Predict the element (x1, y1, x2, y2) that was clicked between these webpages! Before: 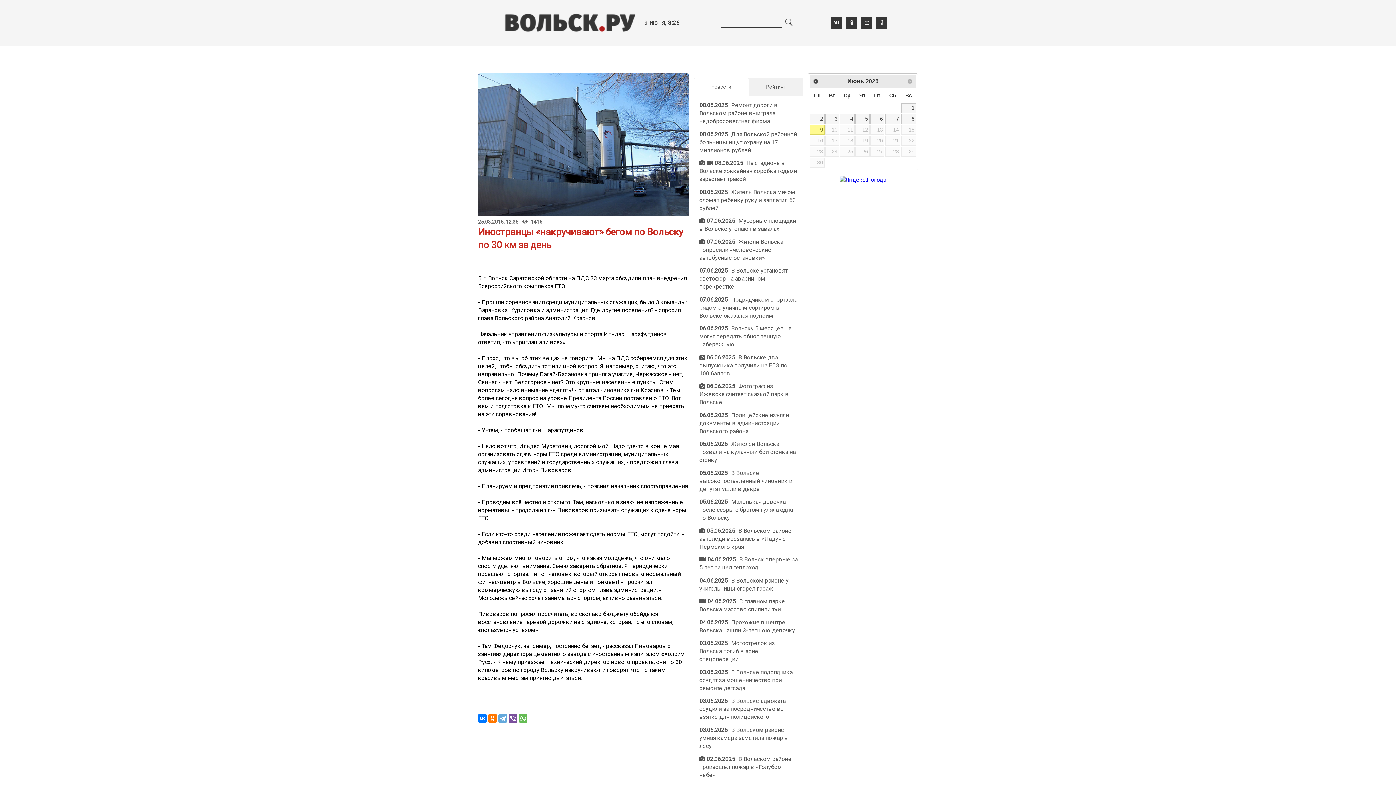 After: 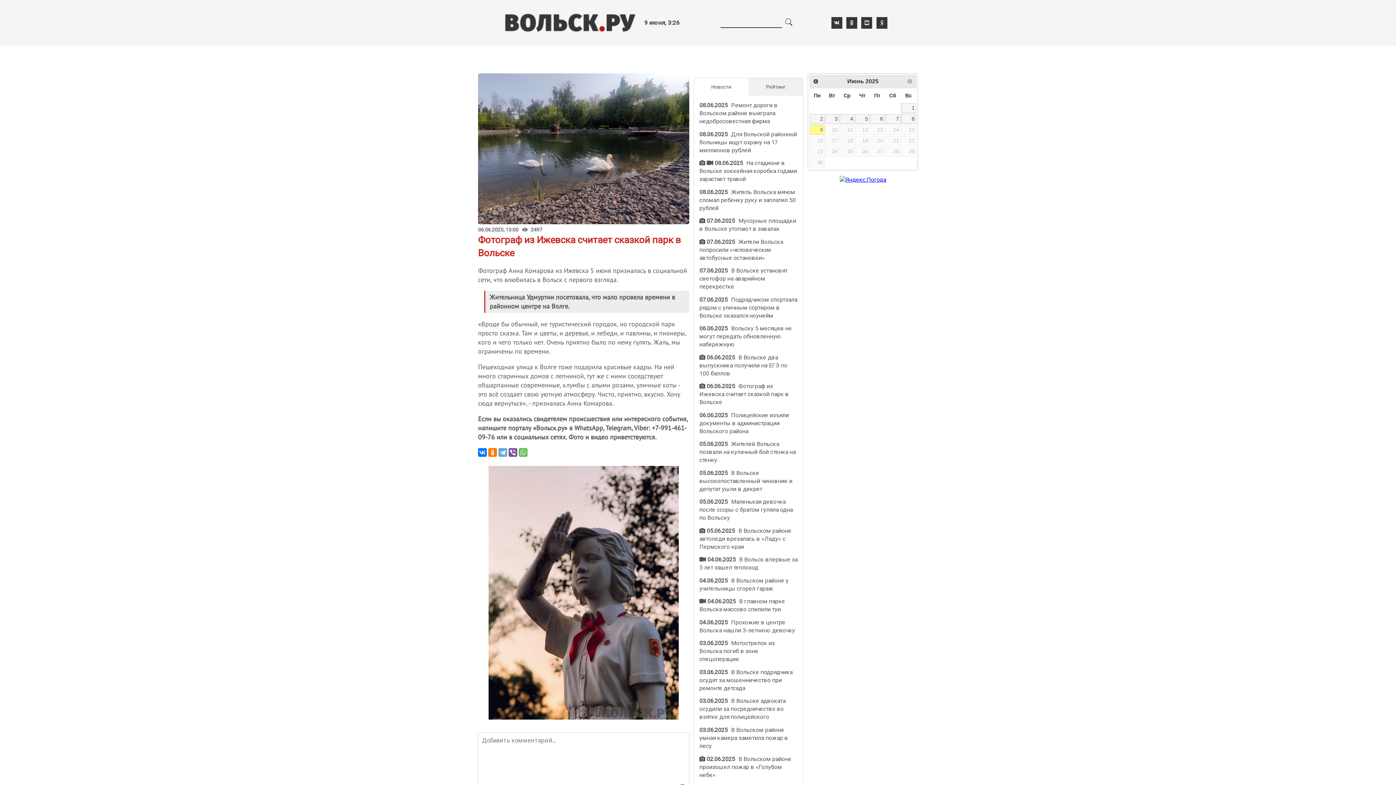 Action: label:  06.06.2025 Фотограф из Ижевска считает сказкой парк в Вольске bbox: (699, 382, 797, 406)